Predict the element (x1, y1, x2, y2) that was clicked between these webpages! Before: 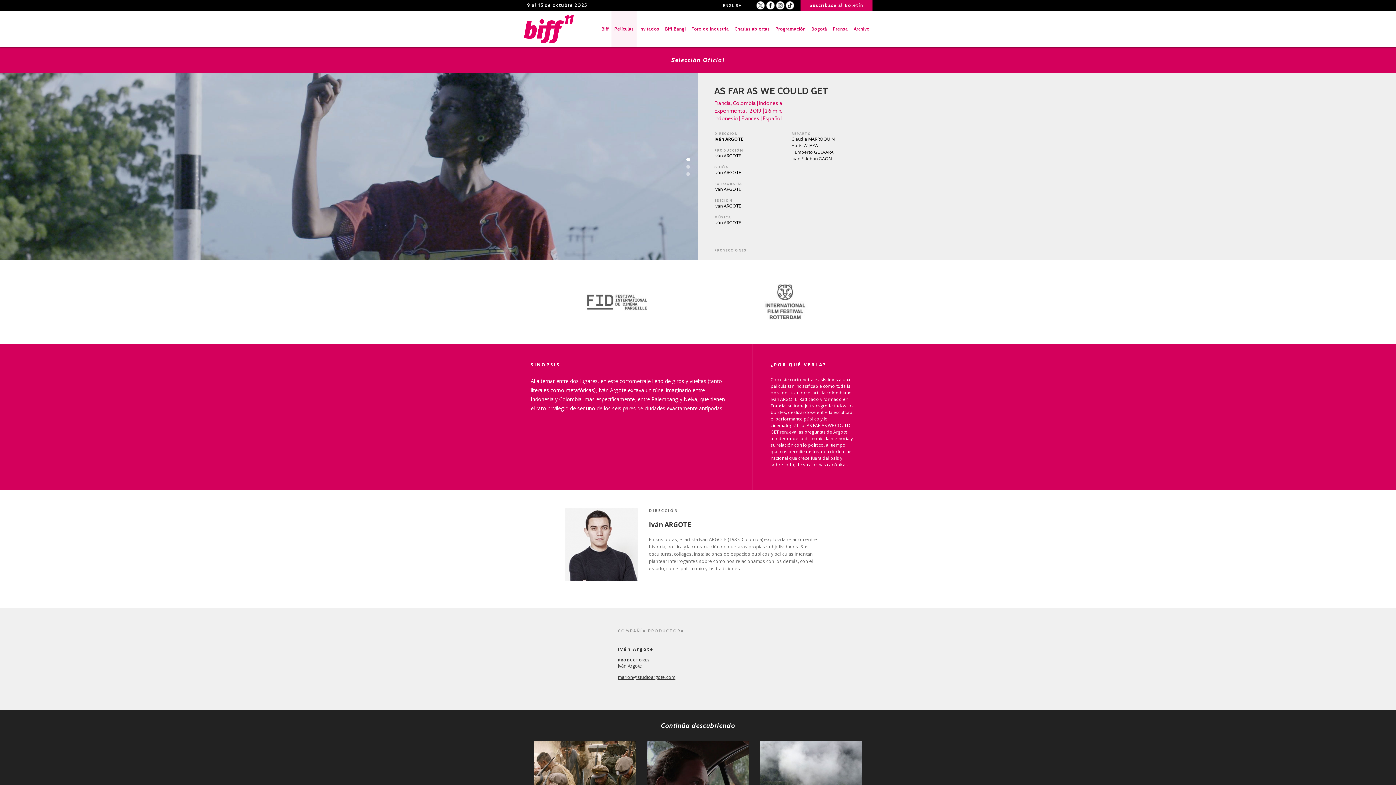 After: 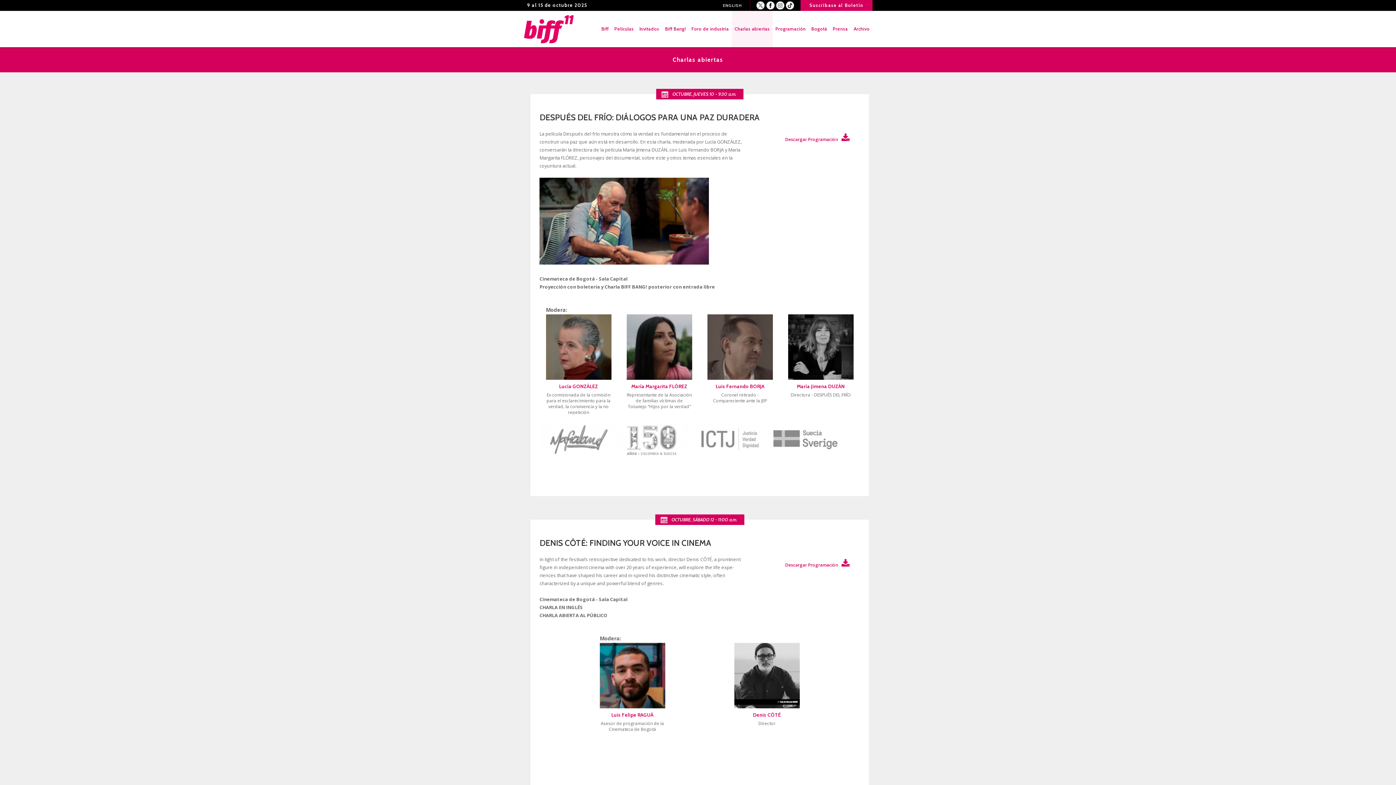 Action: bbox: (732, 10, 772, 47) label: Charlas abiertas